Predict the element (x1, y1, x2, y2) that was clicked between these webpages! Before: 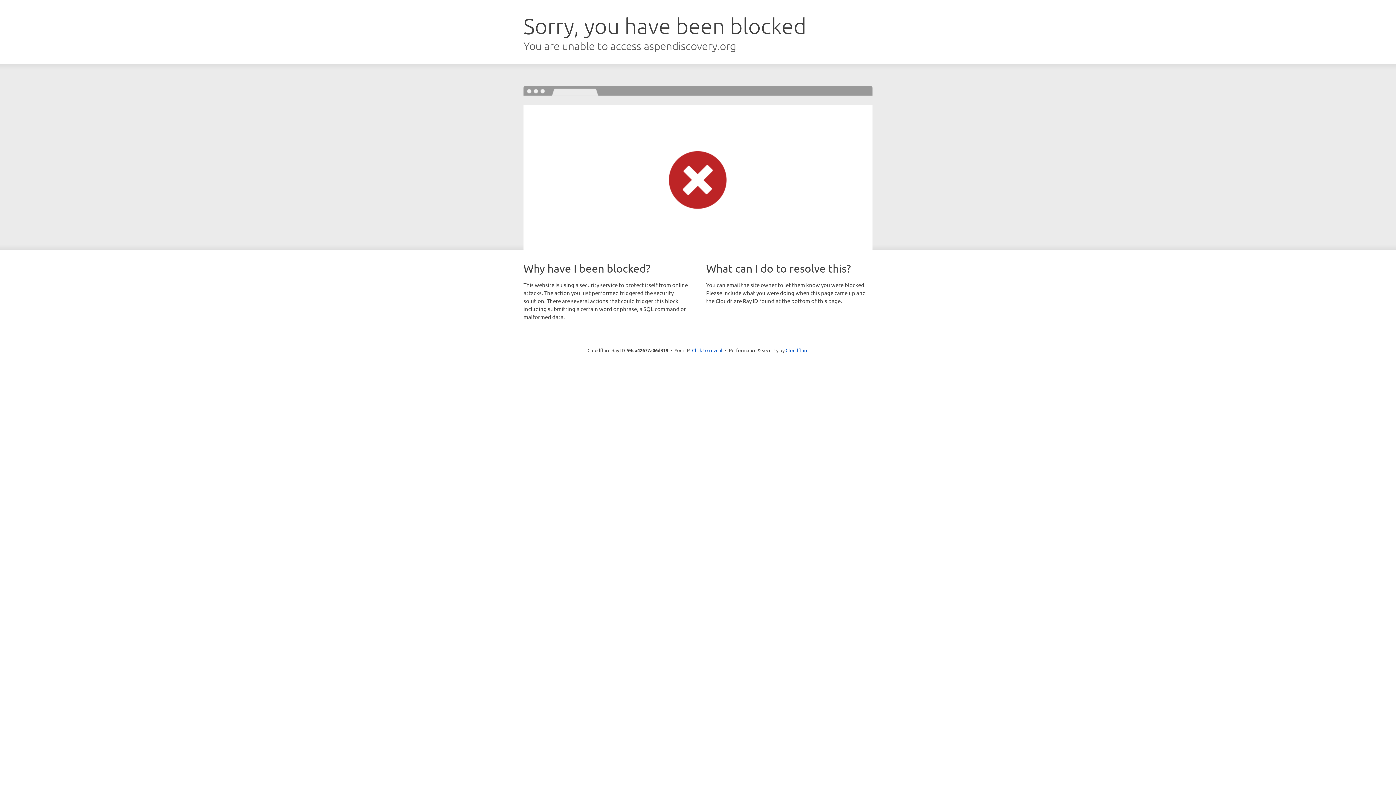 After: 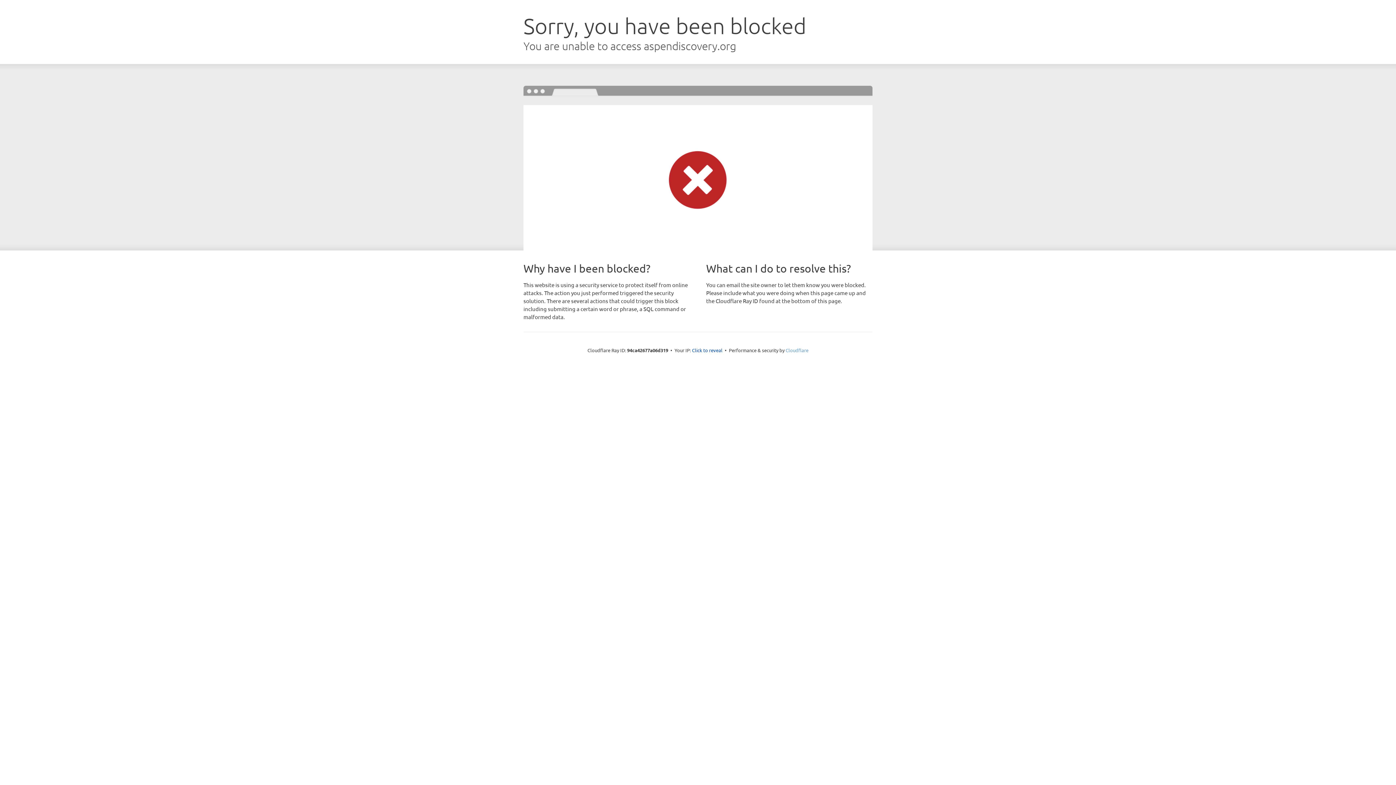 Action: bbox: (785, 347, 808, 353) label: Cloudflare